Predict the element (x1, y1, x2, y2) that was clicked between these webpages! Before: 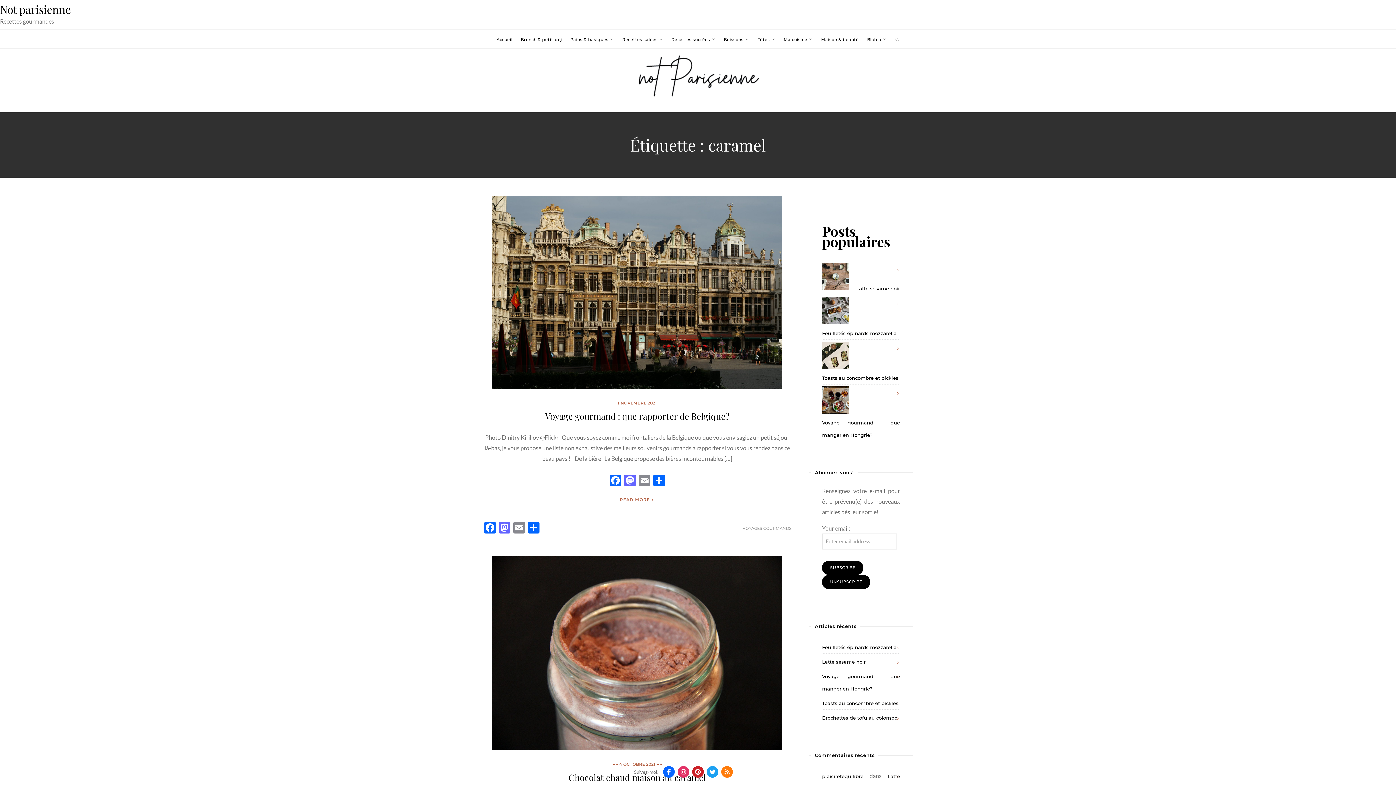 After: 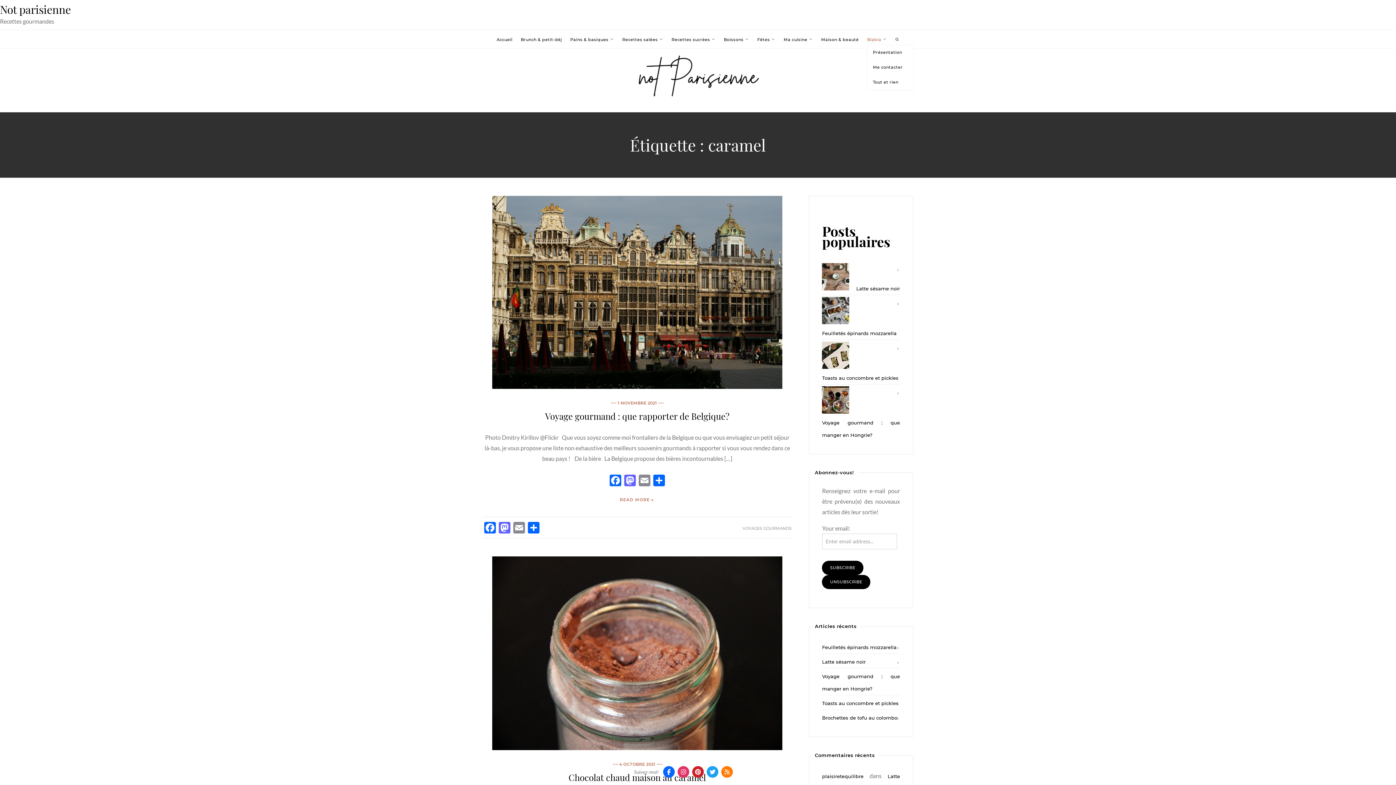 Action: bbox: (867, 37, 881, 42) label: Blabla